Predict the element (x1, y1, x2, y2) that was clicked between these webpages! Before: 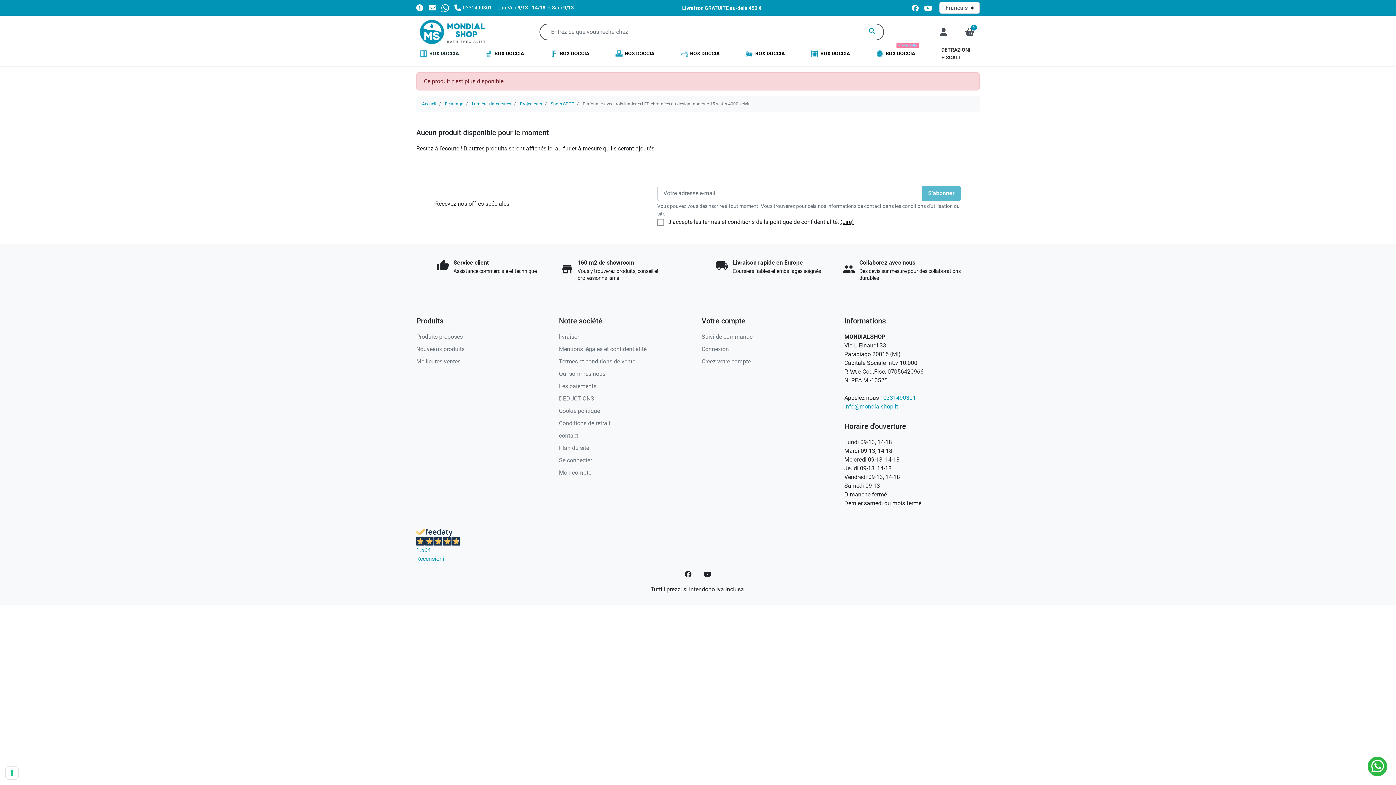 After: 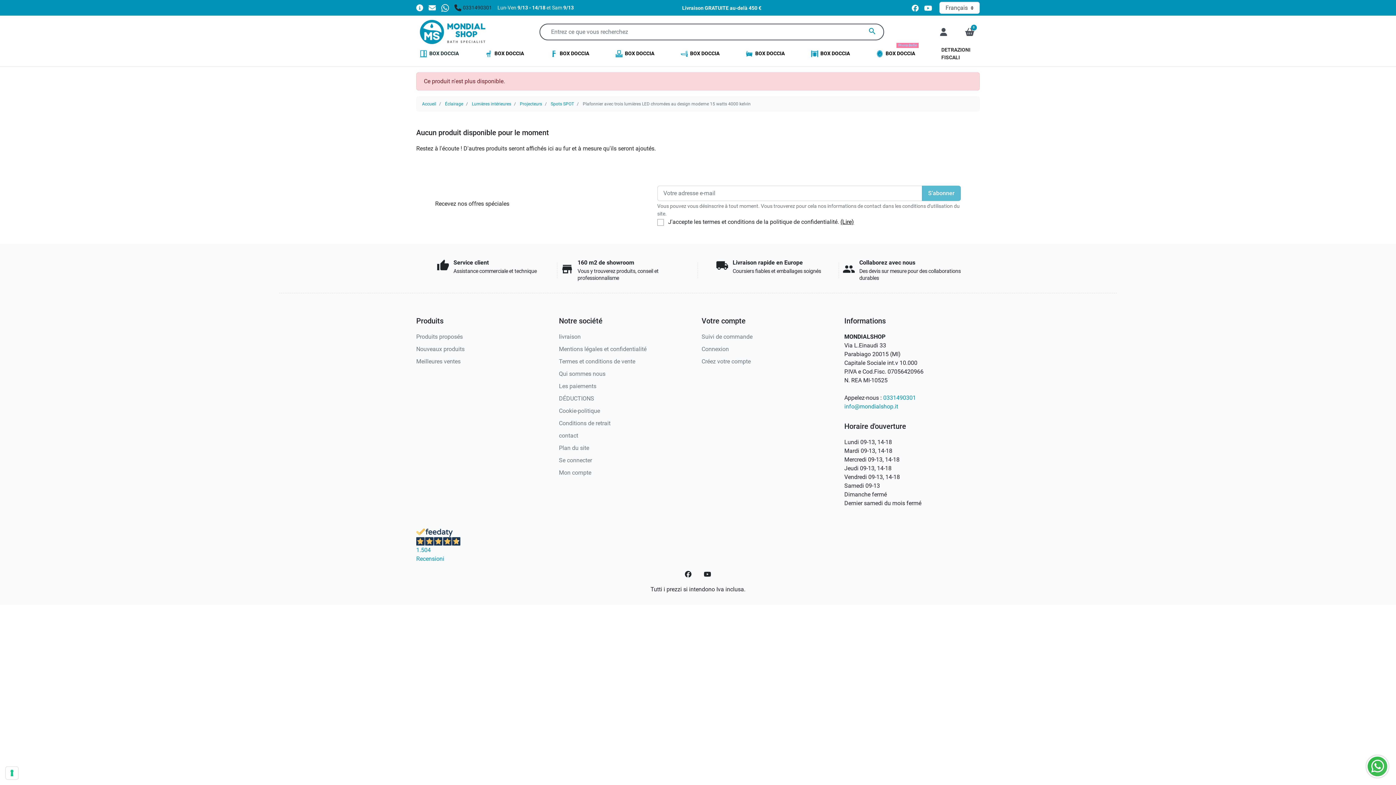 Action: bbox: (454, 4, 492, 10) label: Appelez-nous